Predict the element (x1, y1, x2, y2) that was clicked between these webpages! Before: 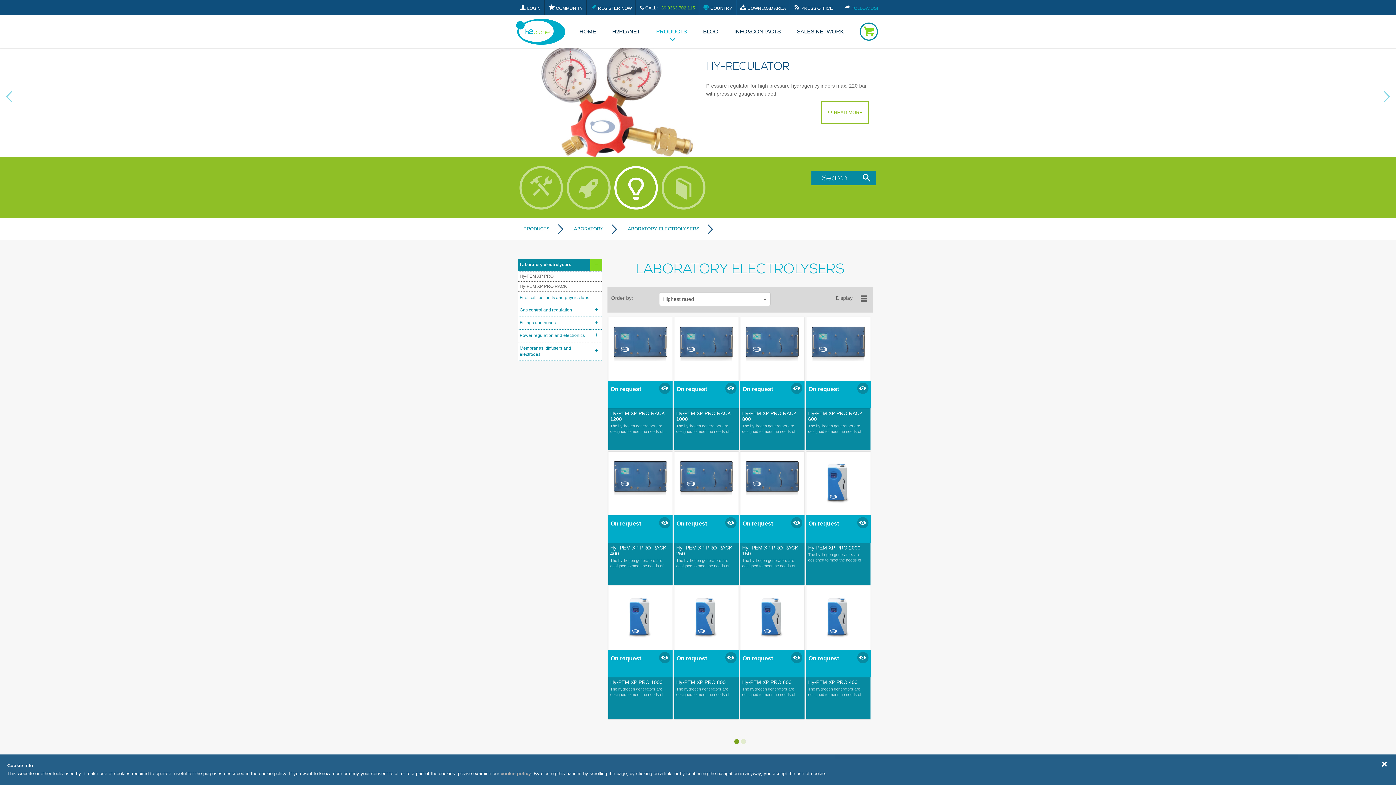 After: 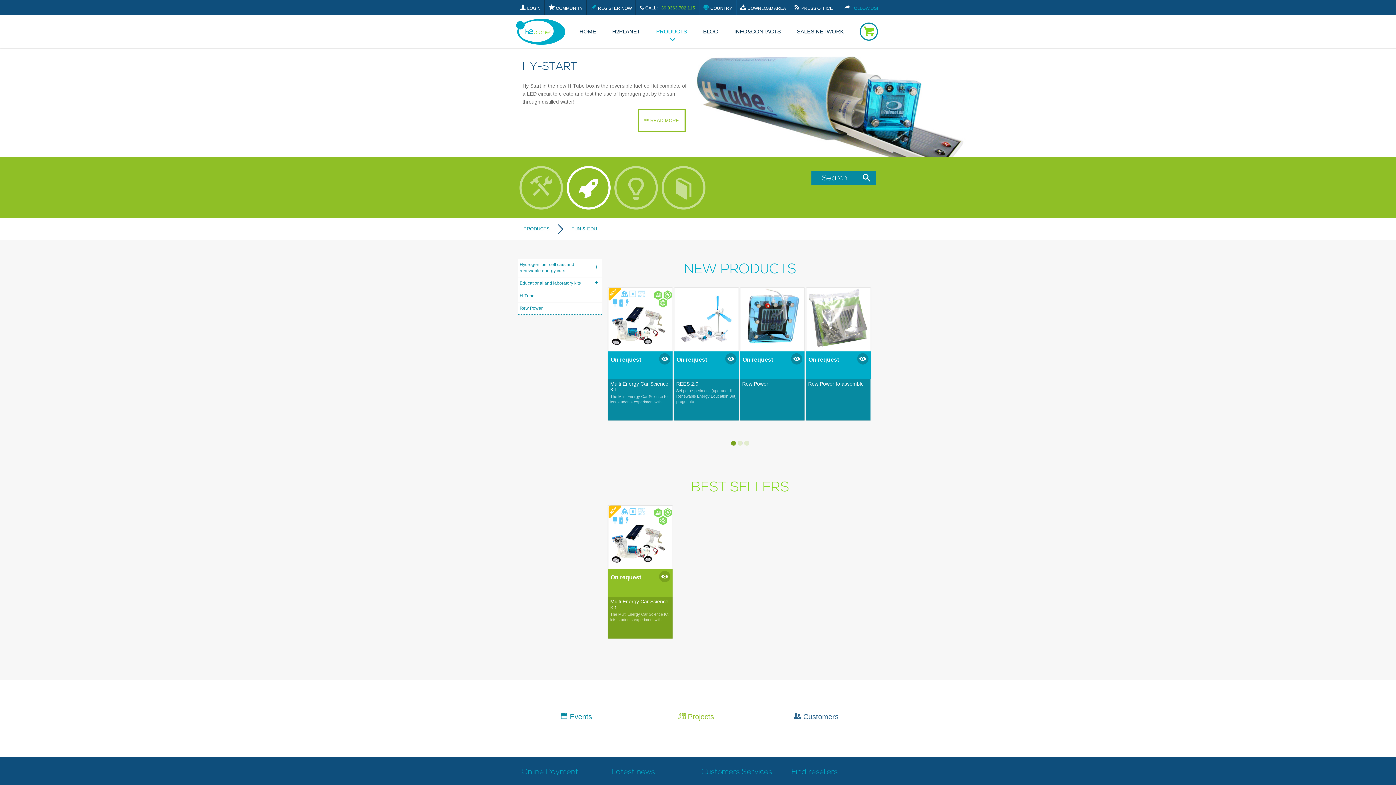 Action: bbox: (567, 166, 610, 211)